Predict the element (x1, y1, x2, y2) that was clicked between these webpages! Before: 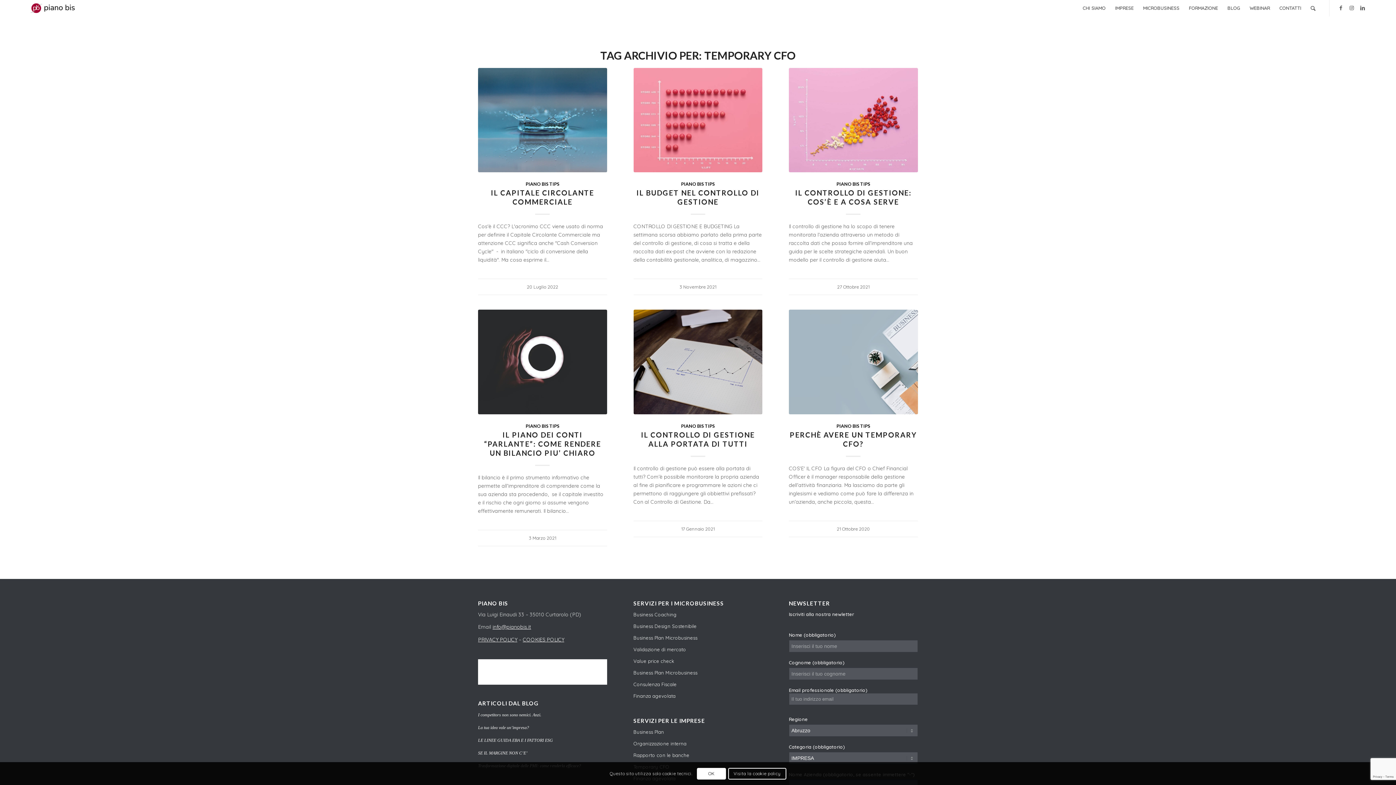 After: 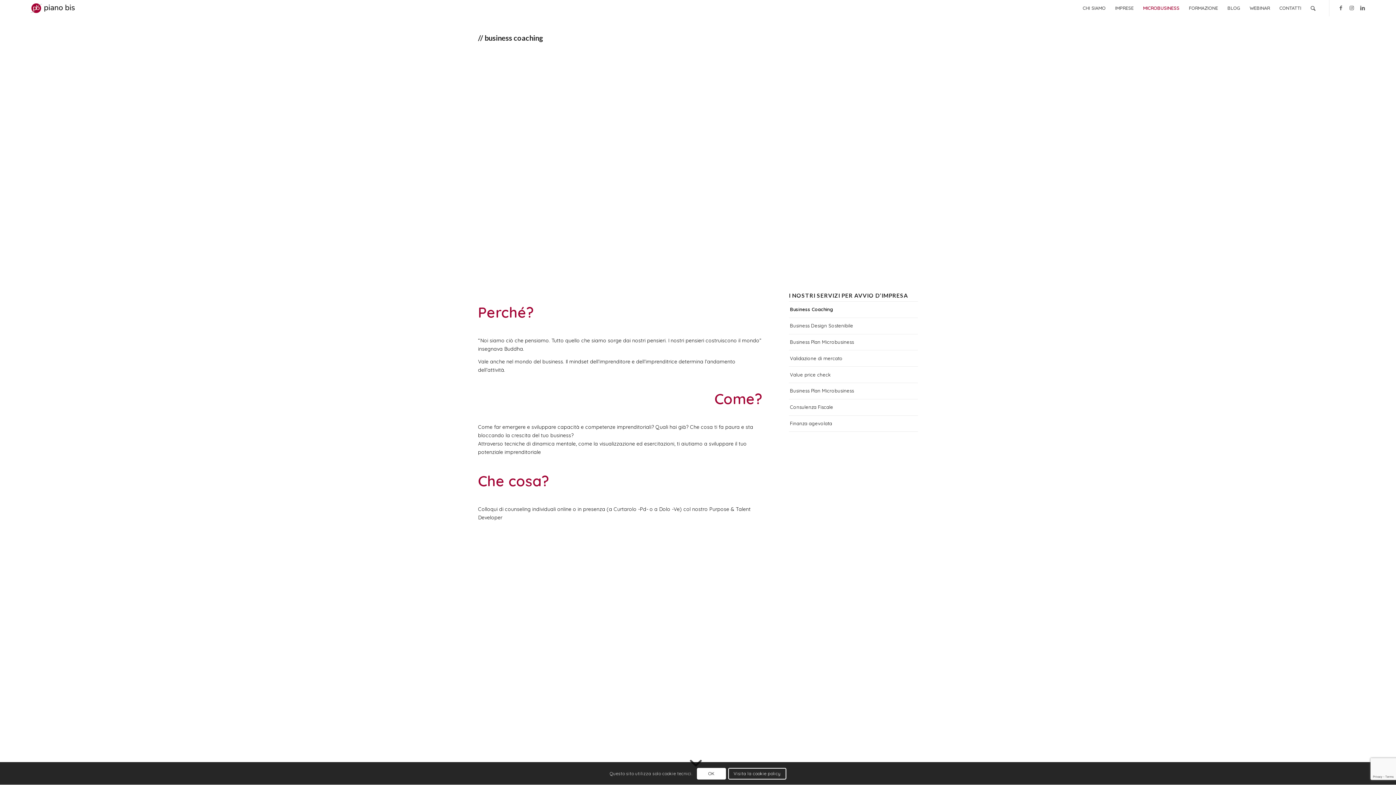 Action: bbox: (633, 609, 762, 620) label: Business Coaching